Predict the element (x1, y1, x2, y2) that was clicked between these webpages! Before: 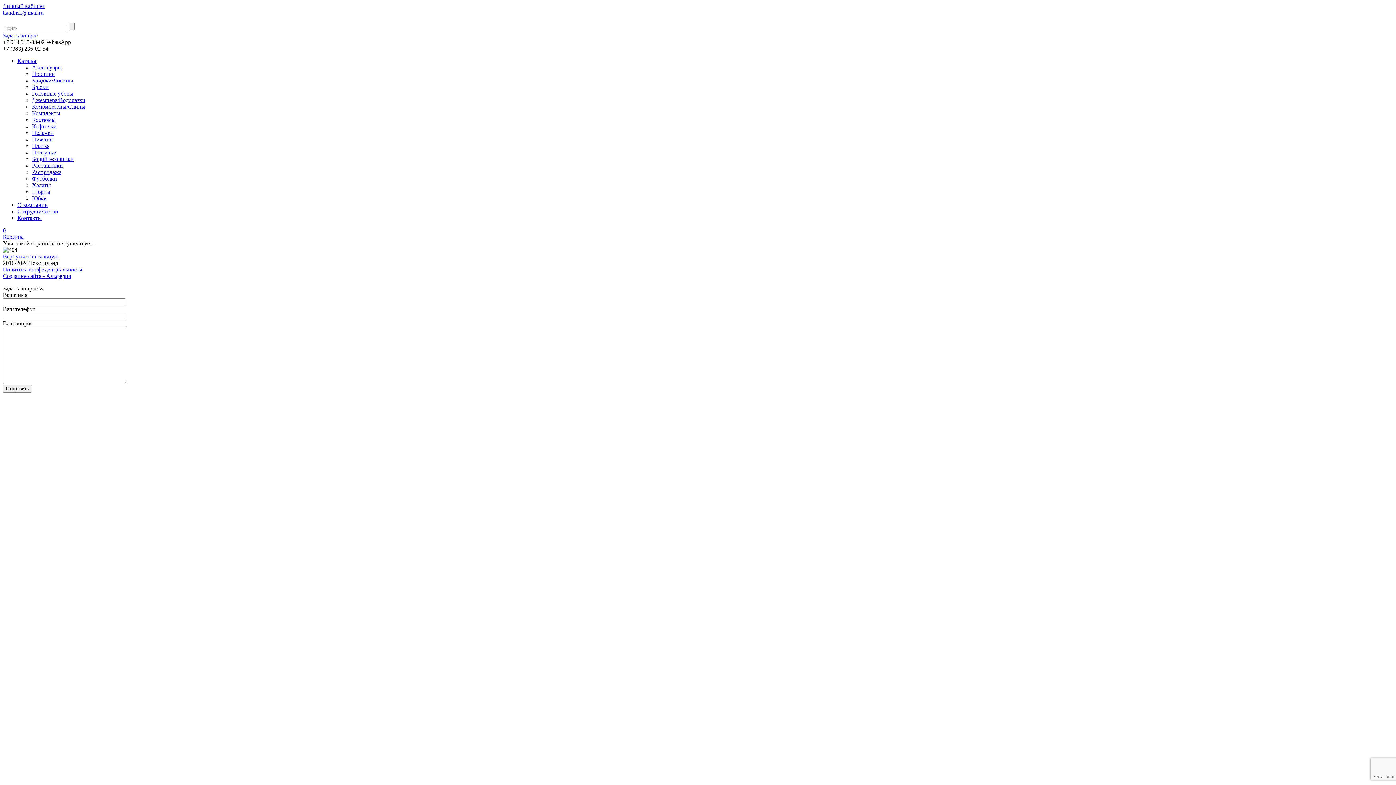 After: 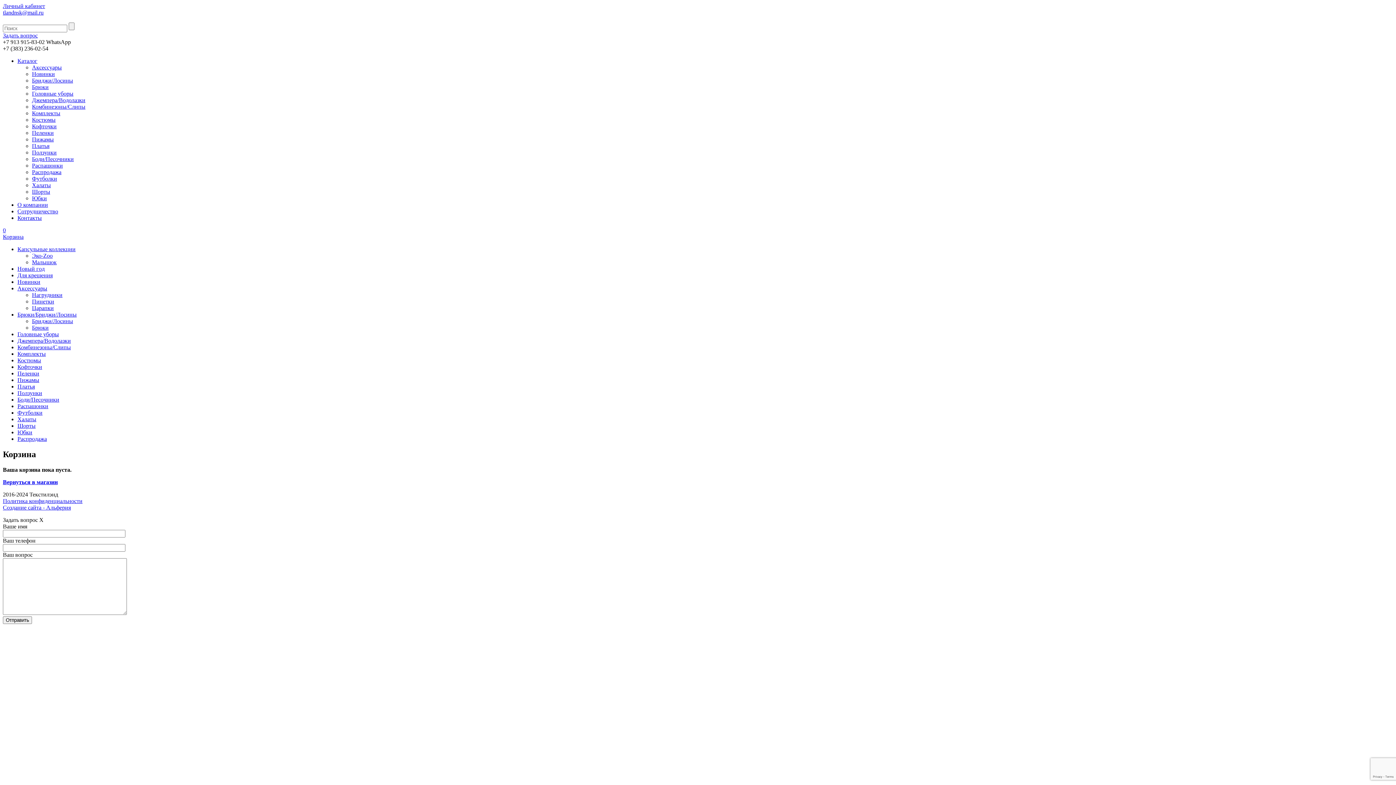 Action: bbox: (2, 227, 1393, 240) label: 0
Корзина